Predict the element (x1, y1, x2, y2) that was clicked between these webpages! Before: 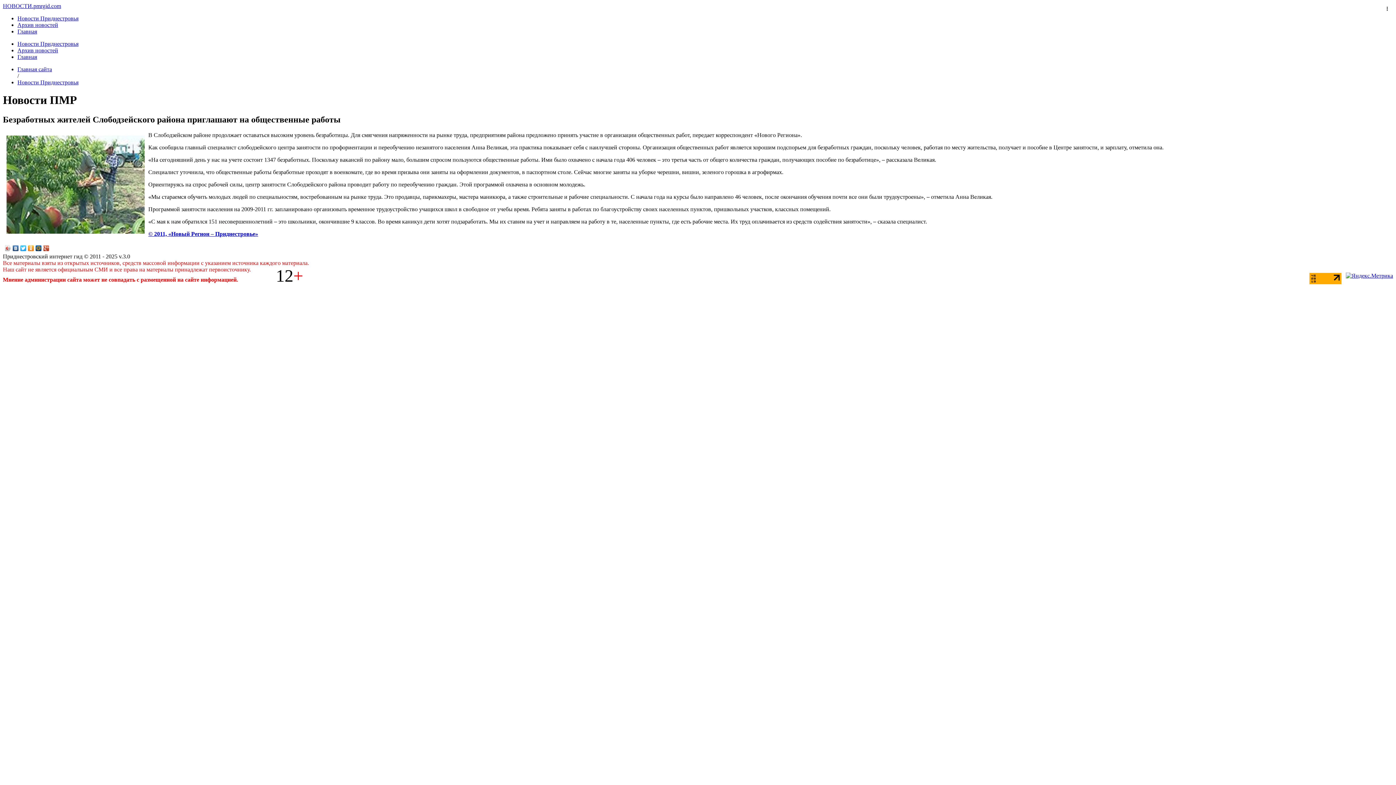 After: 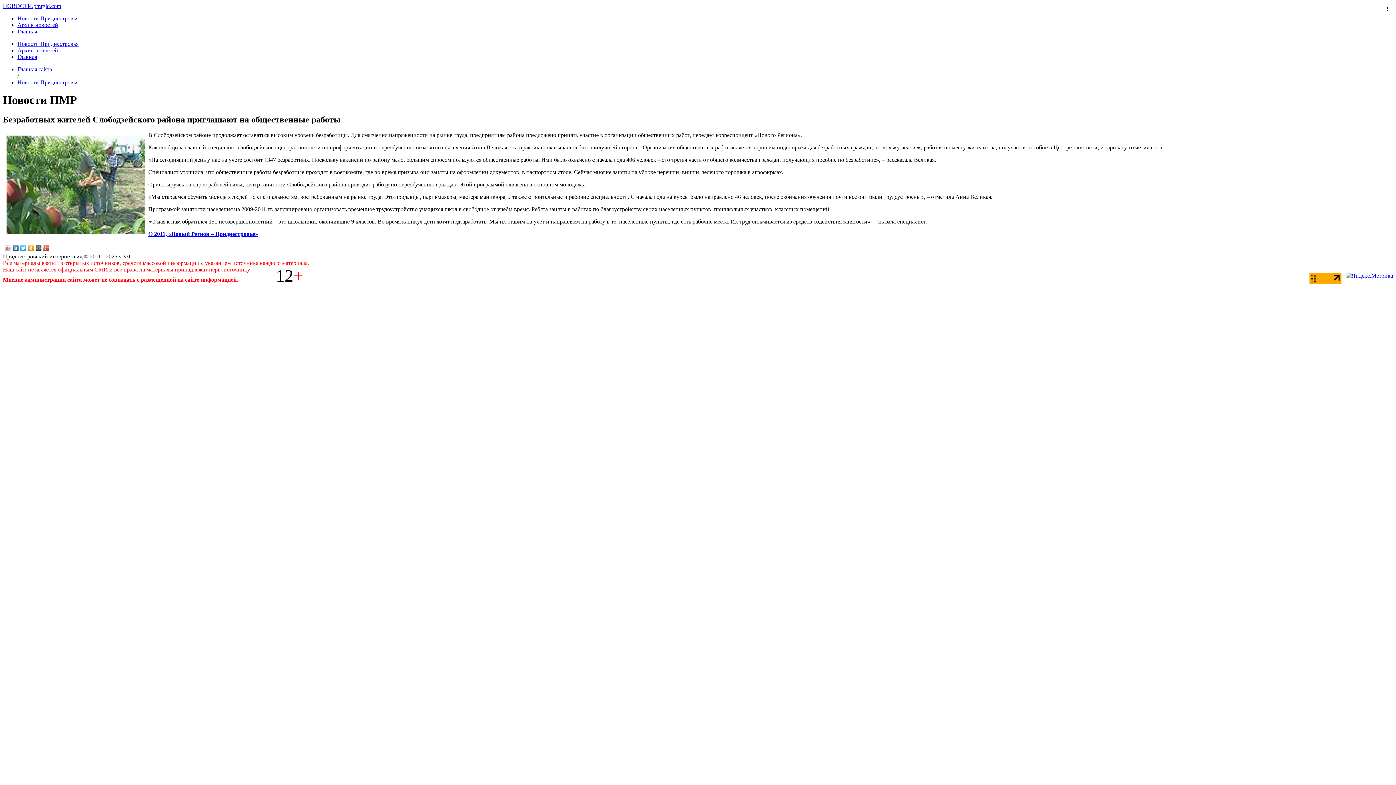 Action: bbox: (12, 243, 19, 253)